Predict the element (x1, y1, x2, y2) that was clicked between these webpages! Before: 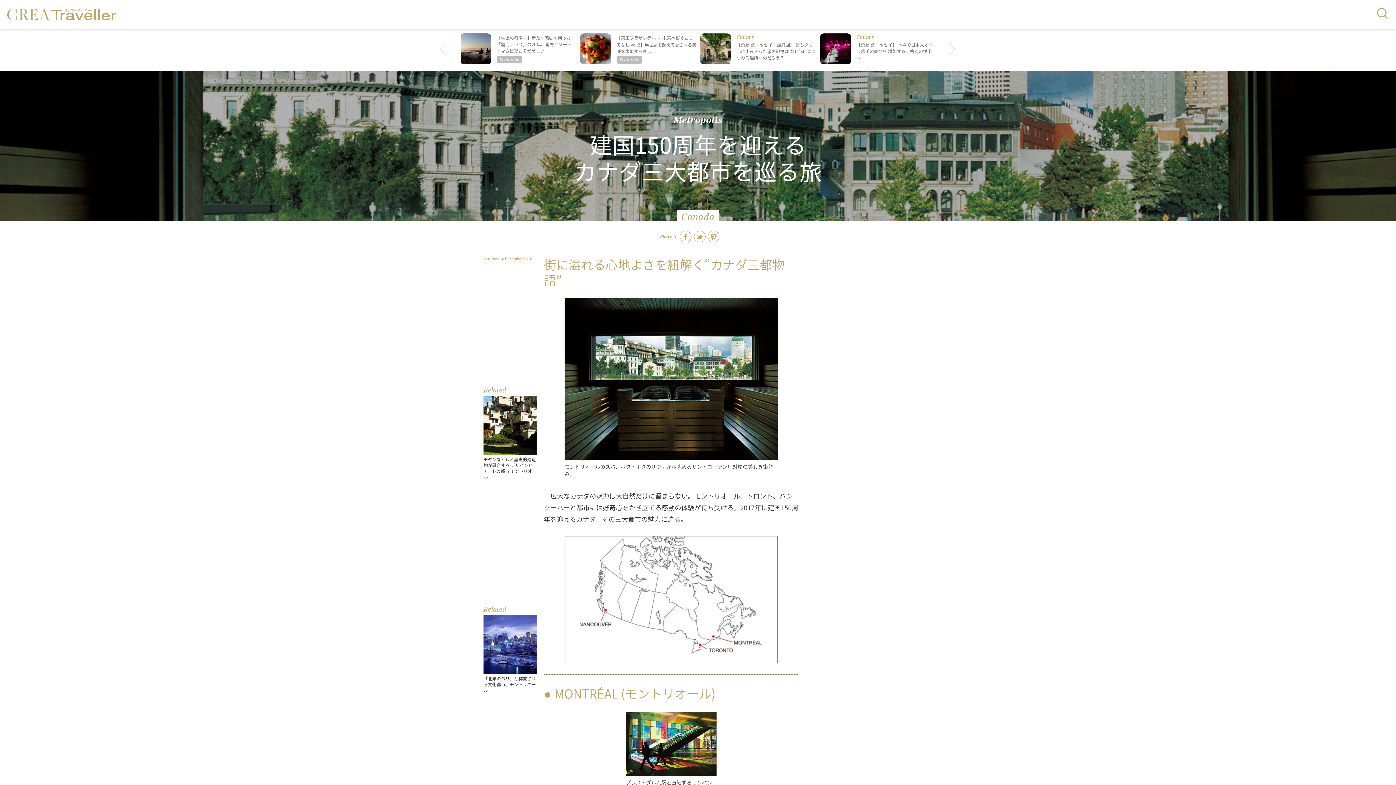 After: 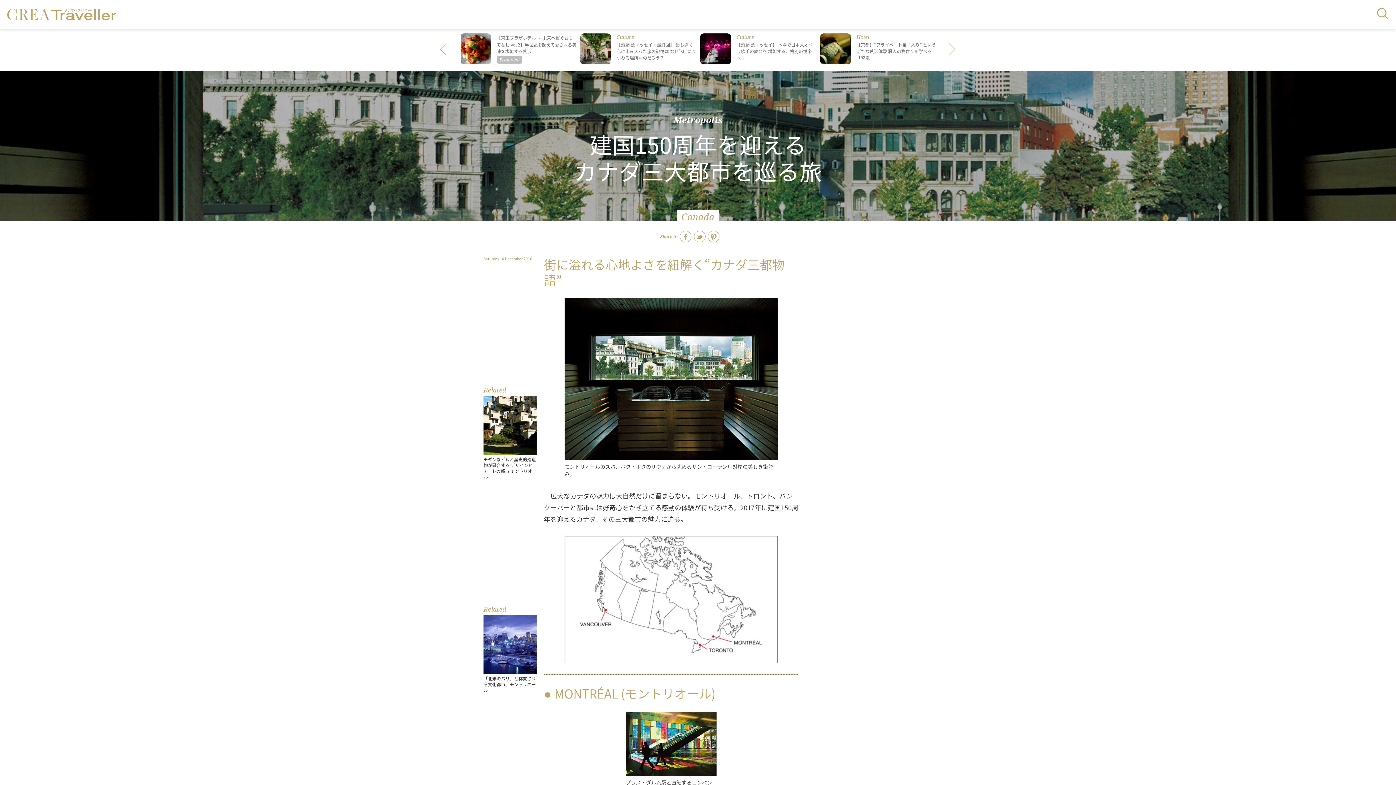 Action: label: Next slide bbox: (949, 42, 956, 57)